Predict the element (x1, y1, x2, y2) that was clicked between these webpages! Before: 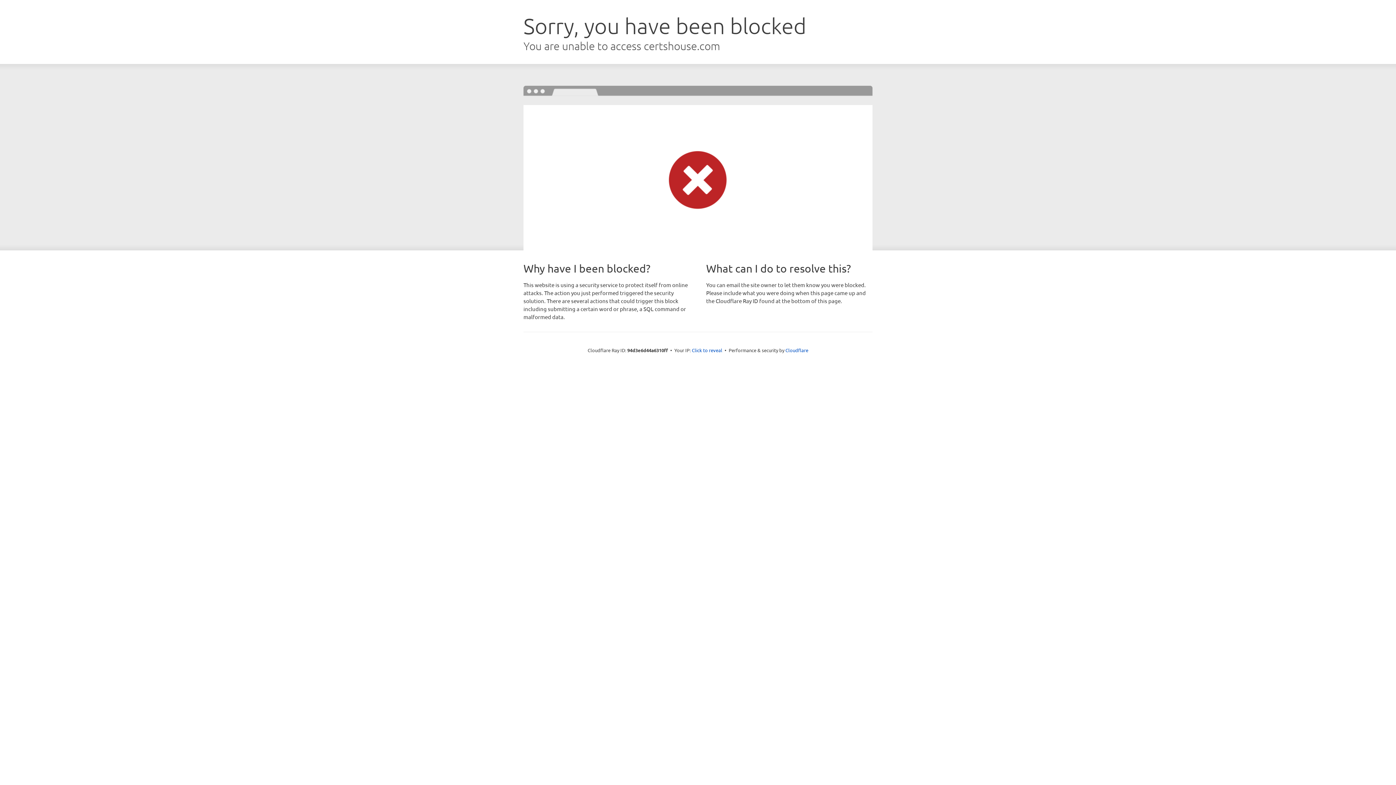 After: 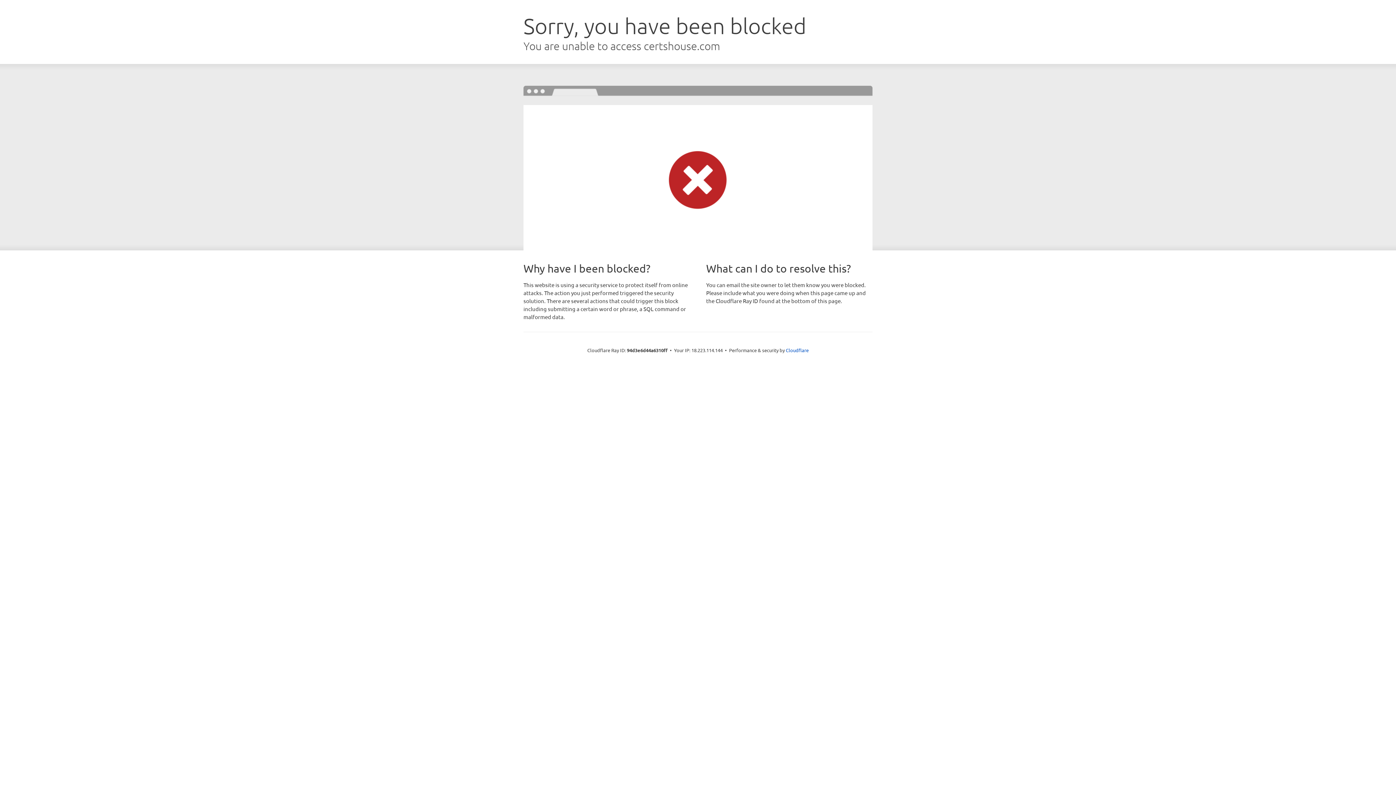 Action: bbox: (692, 346, 722, 353) label: Click to reveal